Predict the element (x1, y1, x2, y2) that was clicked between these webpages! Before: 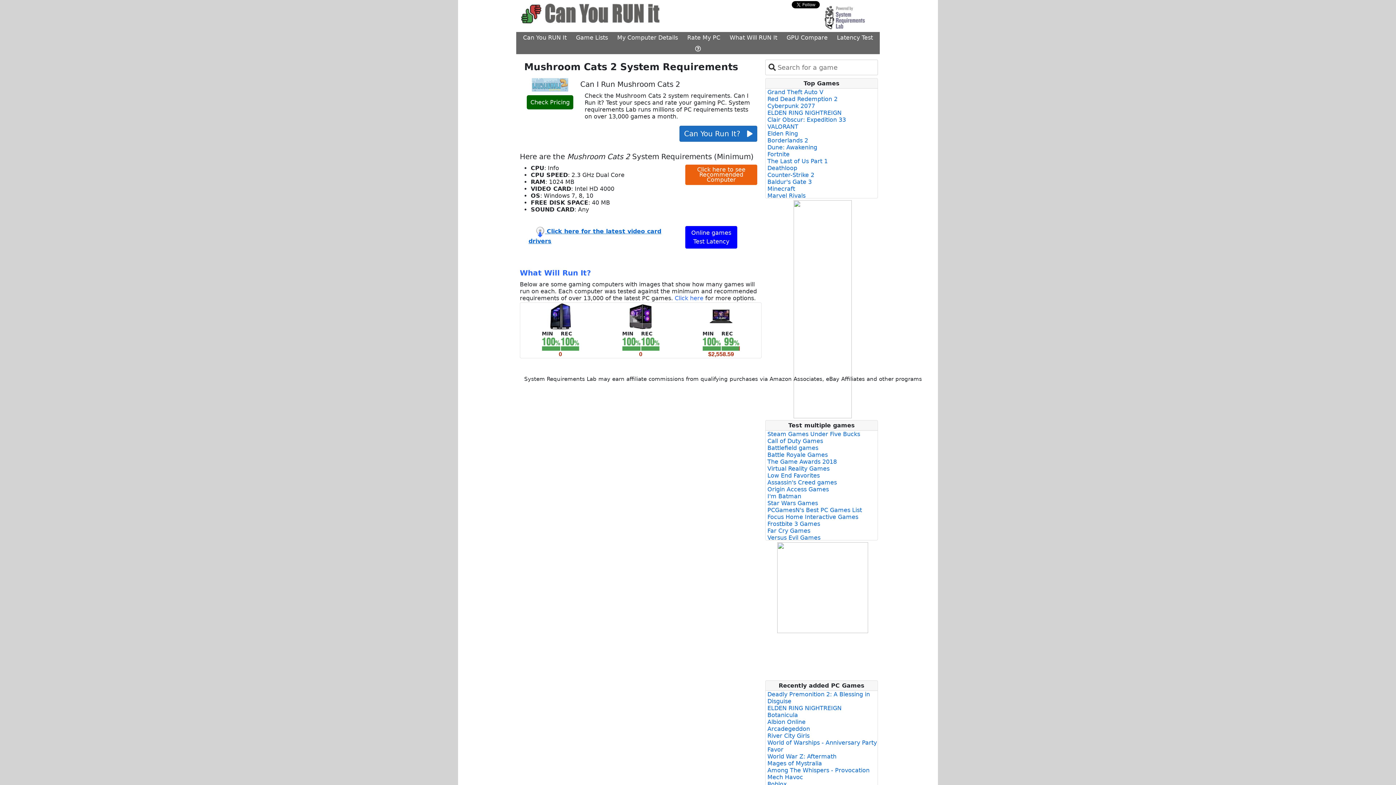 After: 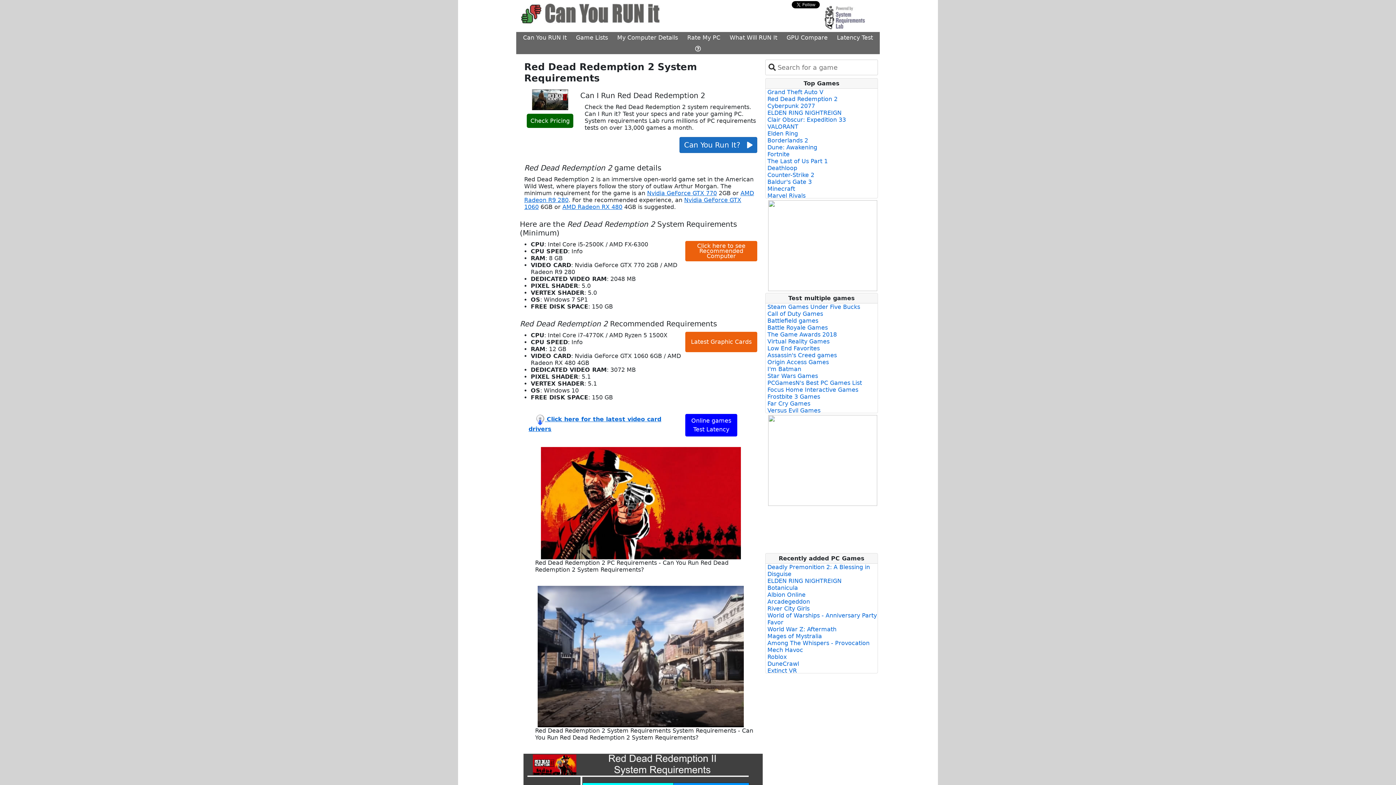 Action: bbox: (767, 95, 837, 102) label: Red Dead Redemption 2